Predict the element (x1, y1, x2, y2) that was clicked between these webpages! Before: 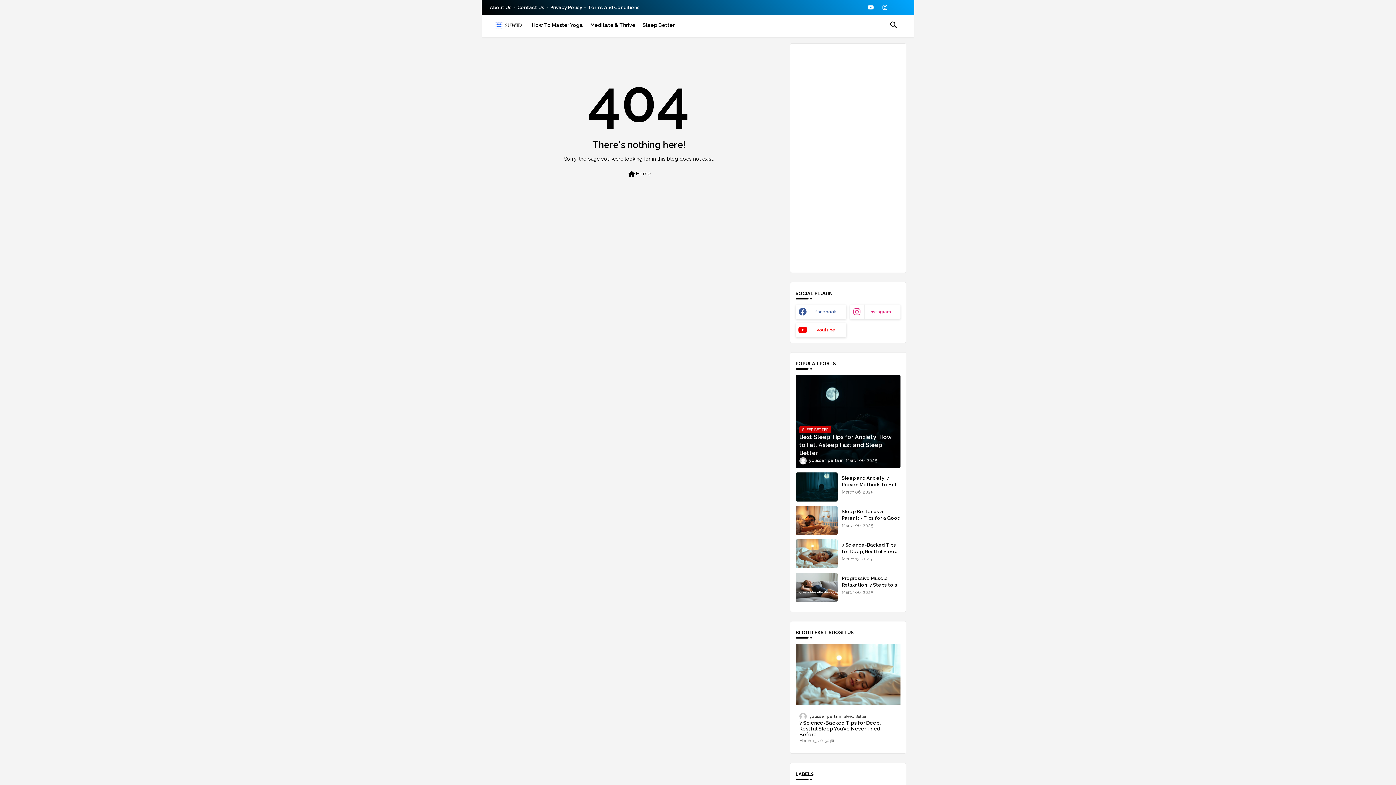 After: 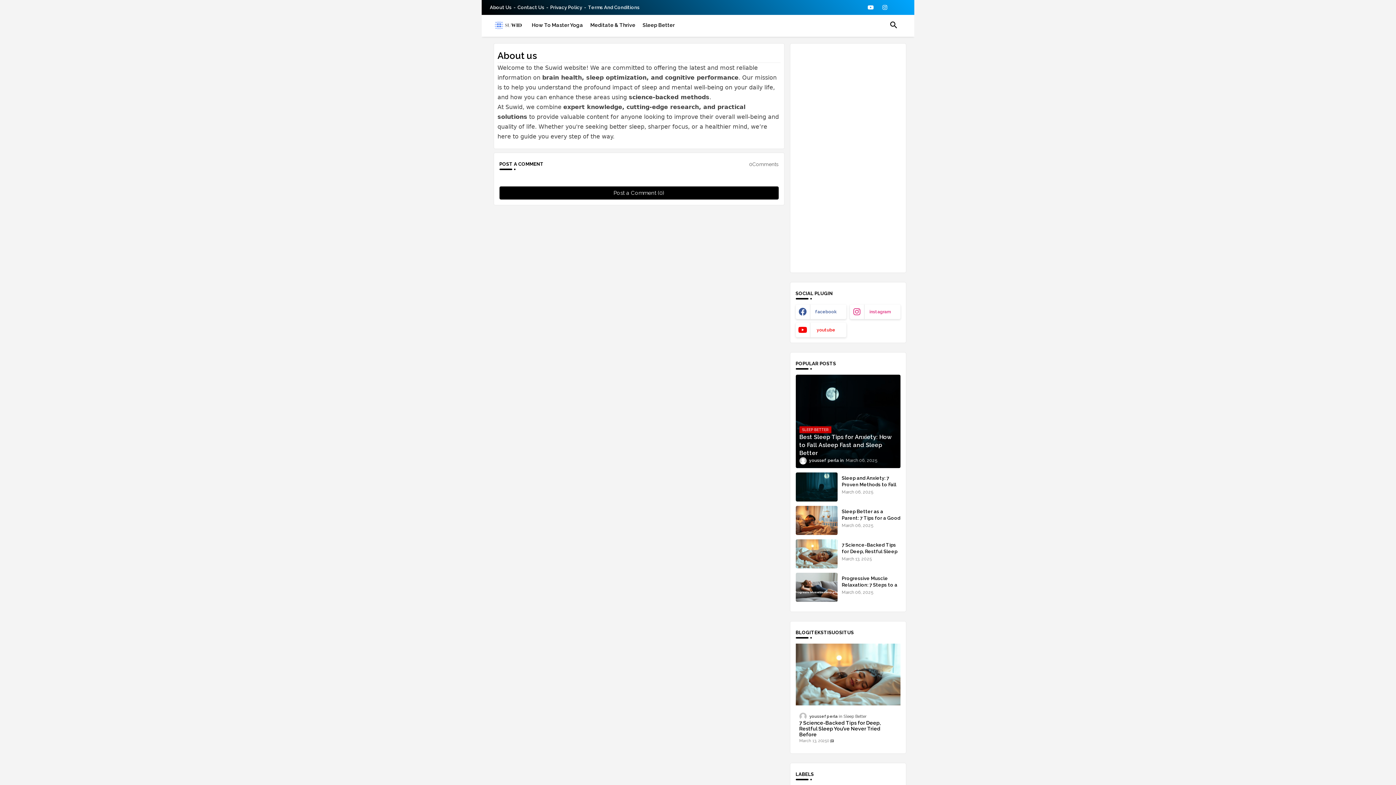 Action: bbox: (490, 4, 517, 10) label: About Us